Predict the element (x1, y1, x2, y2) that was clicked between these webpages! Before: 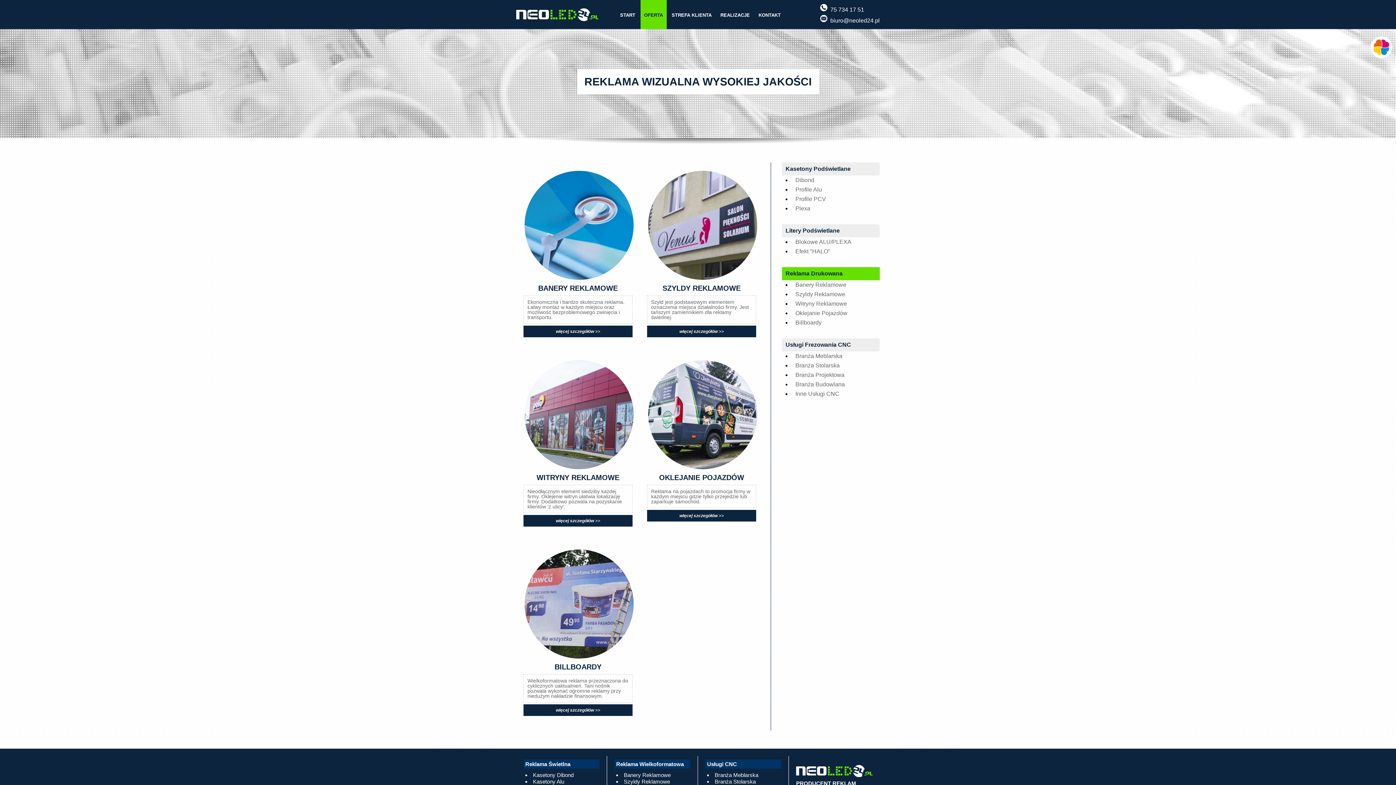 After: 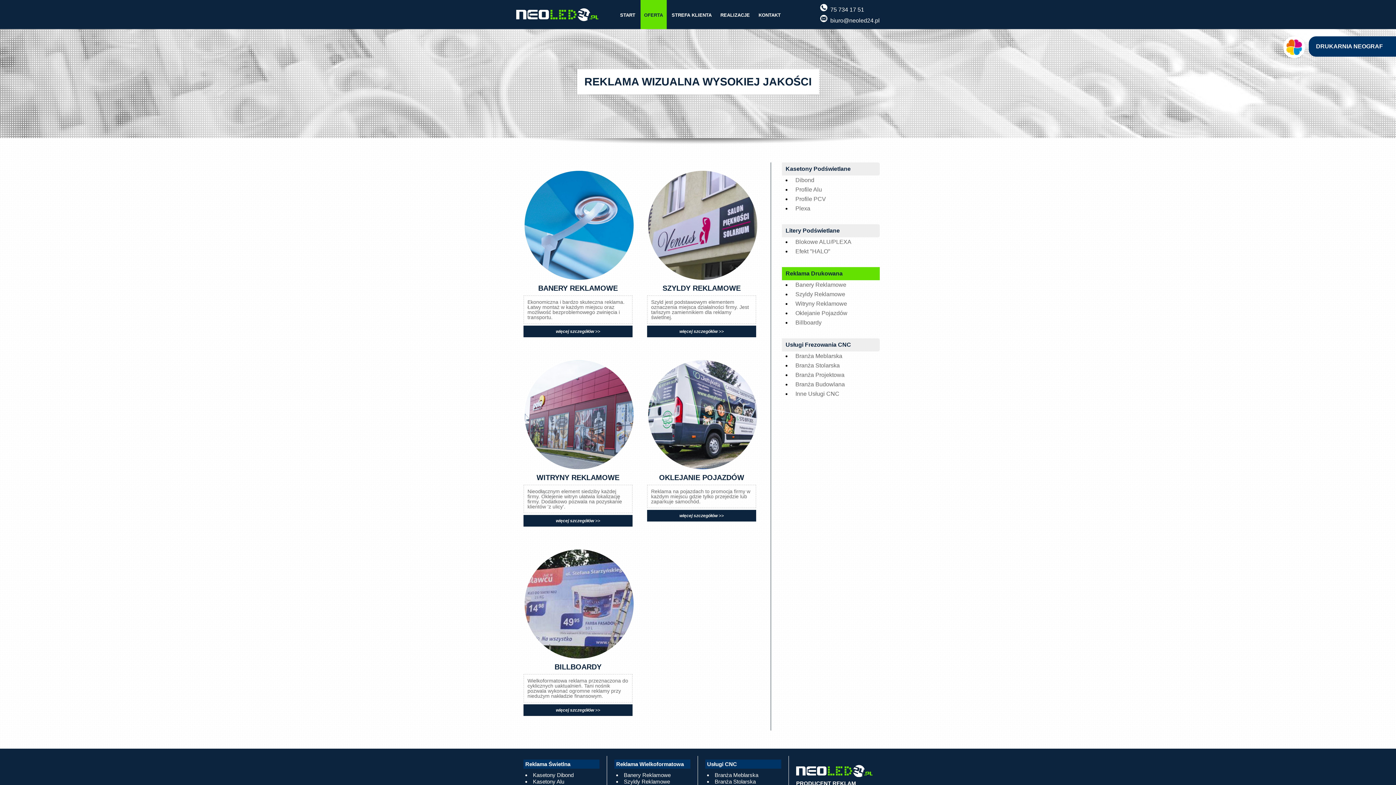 Action: bbox: (1370, 36, 1396, 58)